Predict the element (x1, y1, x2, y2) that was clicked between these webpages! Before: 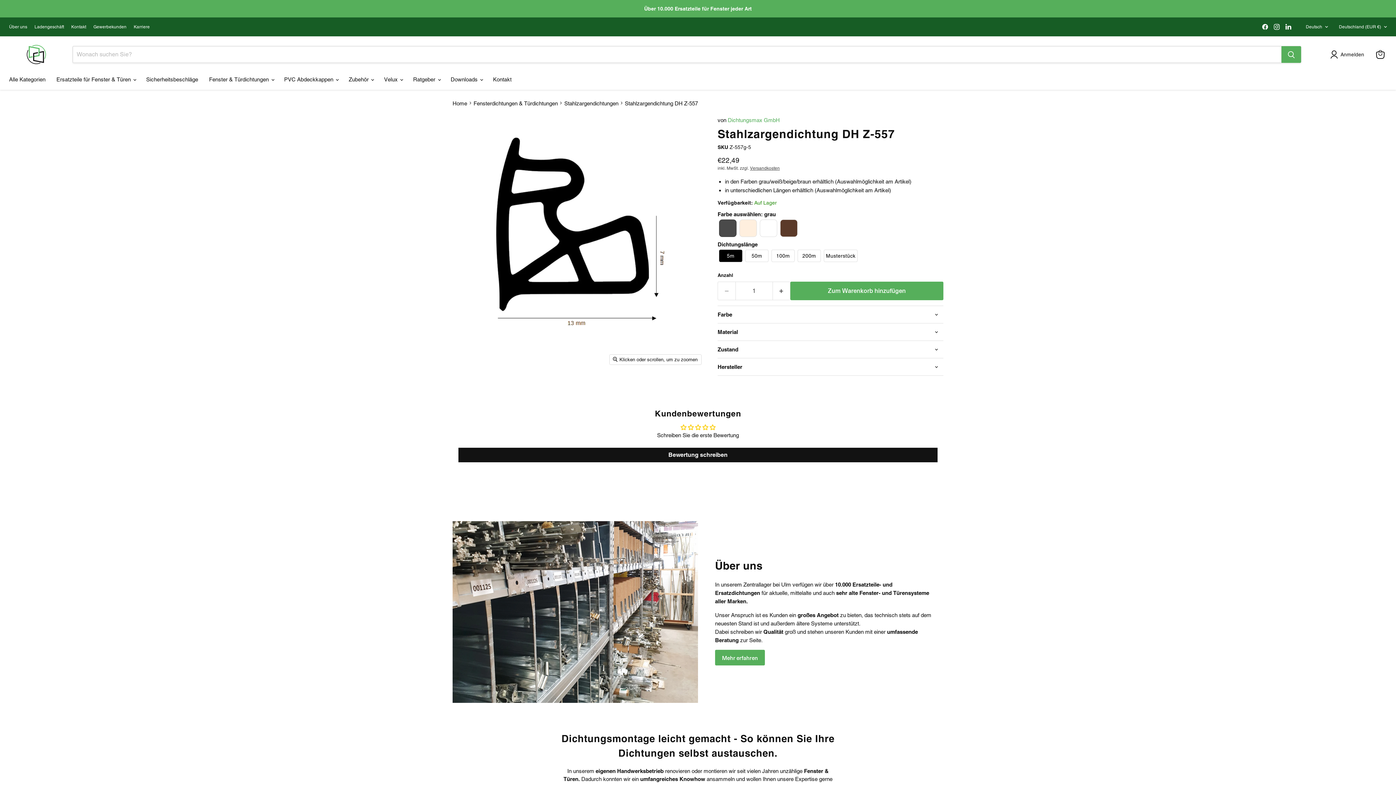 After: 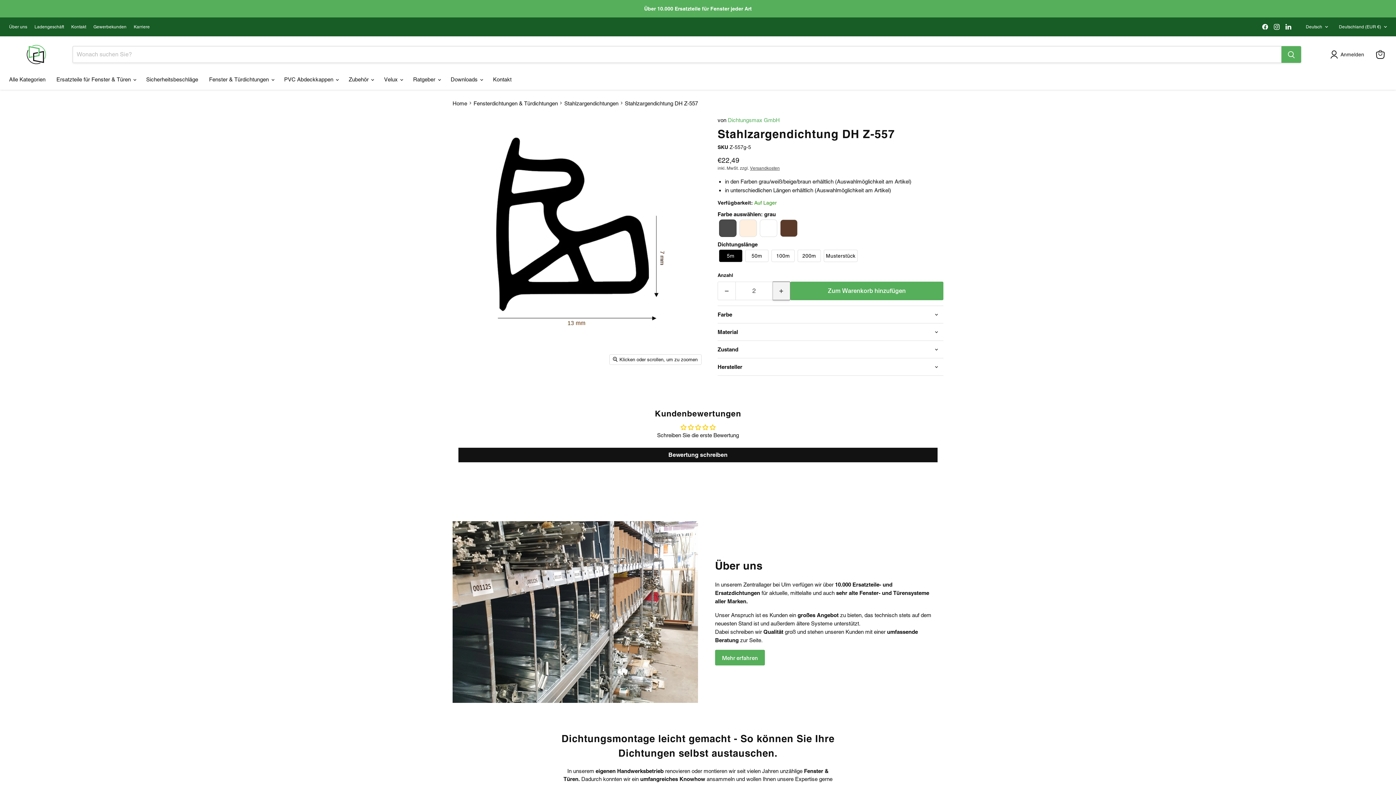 Action: bbox: (772, 281, 790, 300) label: Erhöhen Sie die Menge durch 1